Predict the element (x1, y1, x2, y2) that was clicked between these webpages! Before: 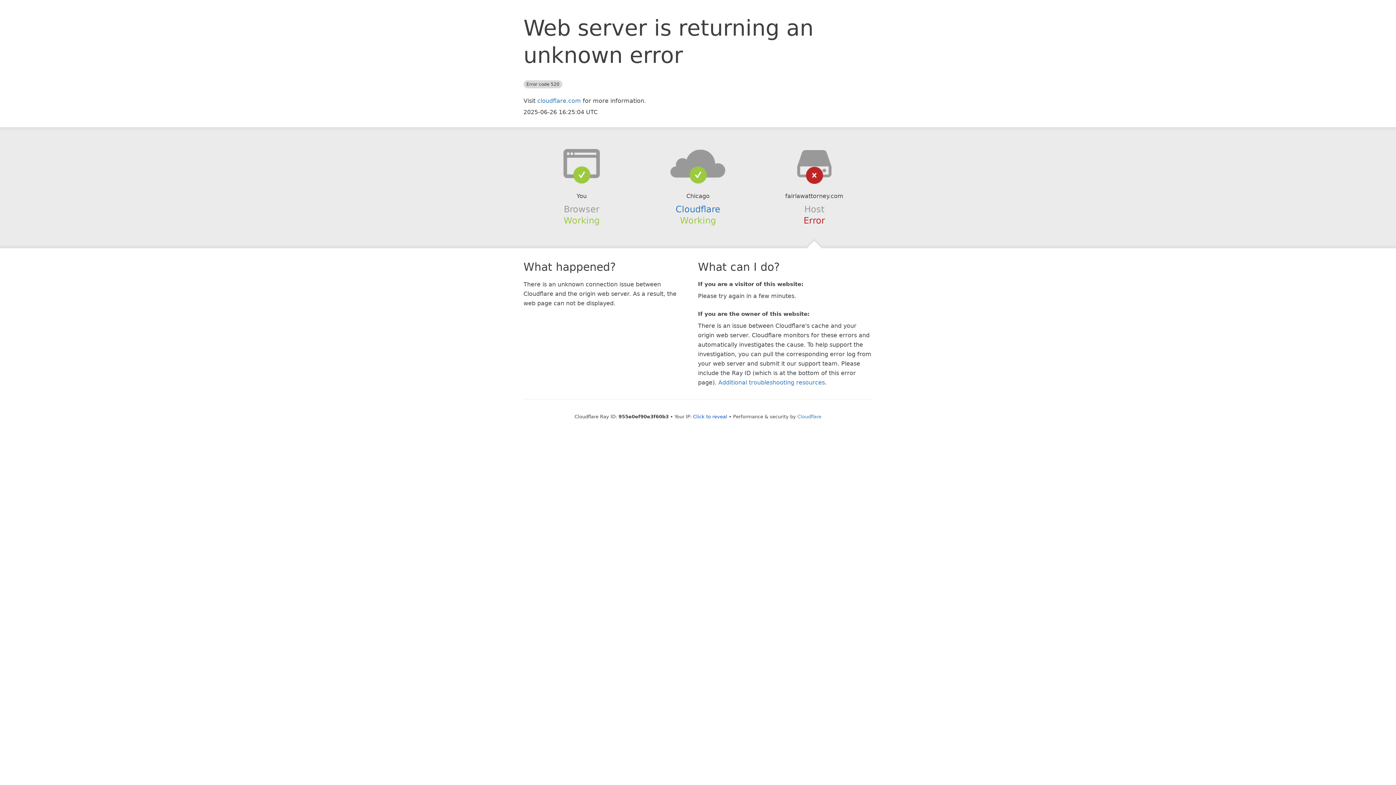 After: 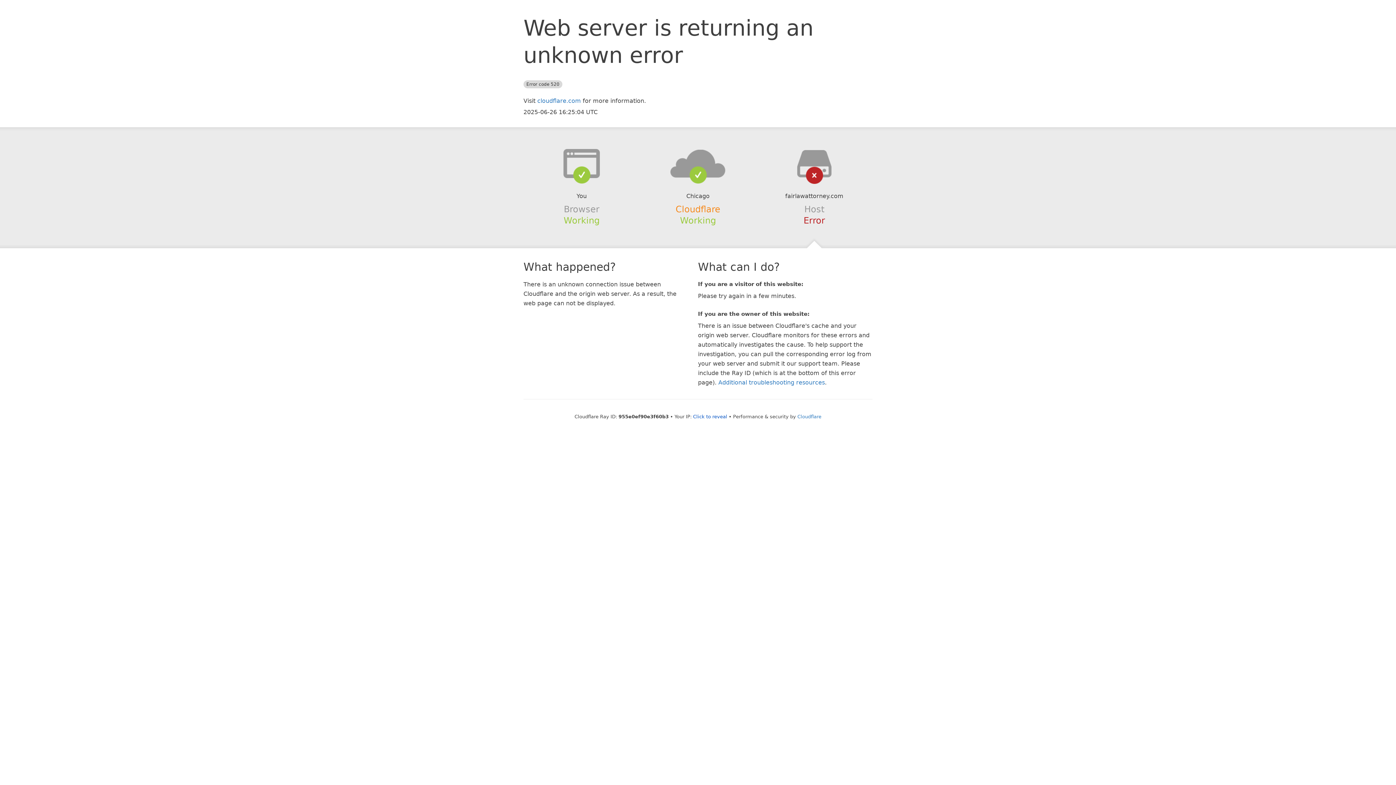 Action: bbox: (675, 204, 720, 214) label: Cloudflare